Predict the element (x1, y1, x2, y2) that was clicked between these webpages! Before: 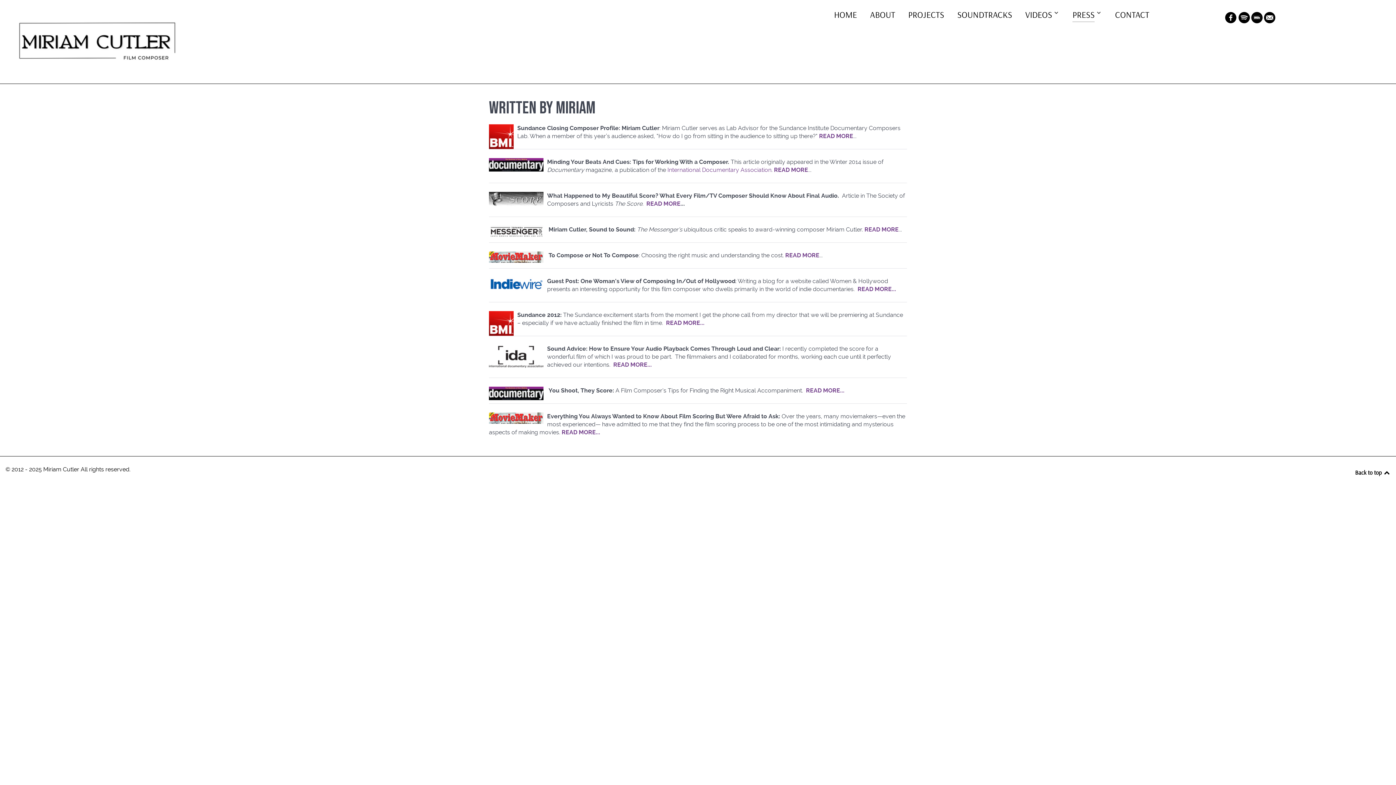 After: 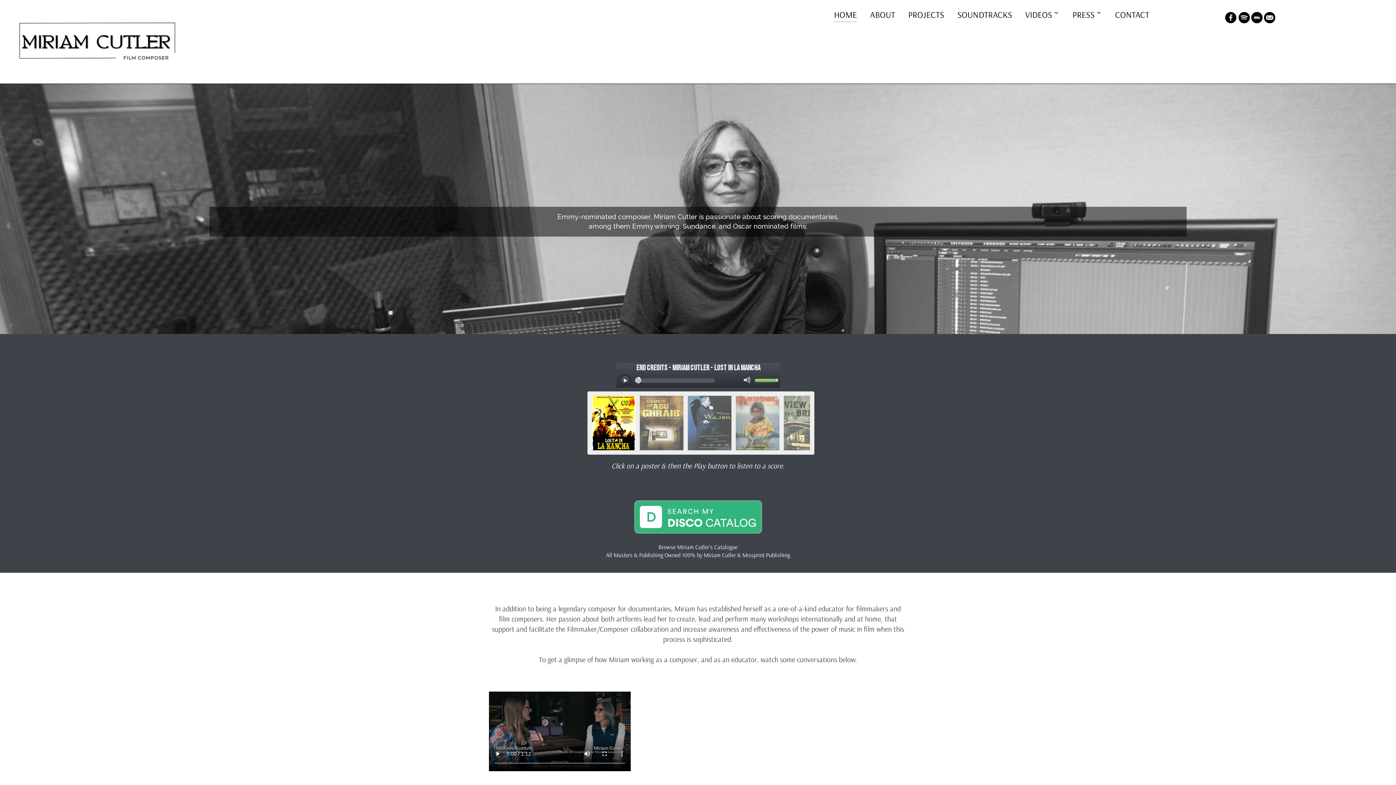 Action: bbox: (5, 5, 199, 78)